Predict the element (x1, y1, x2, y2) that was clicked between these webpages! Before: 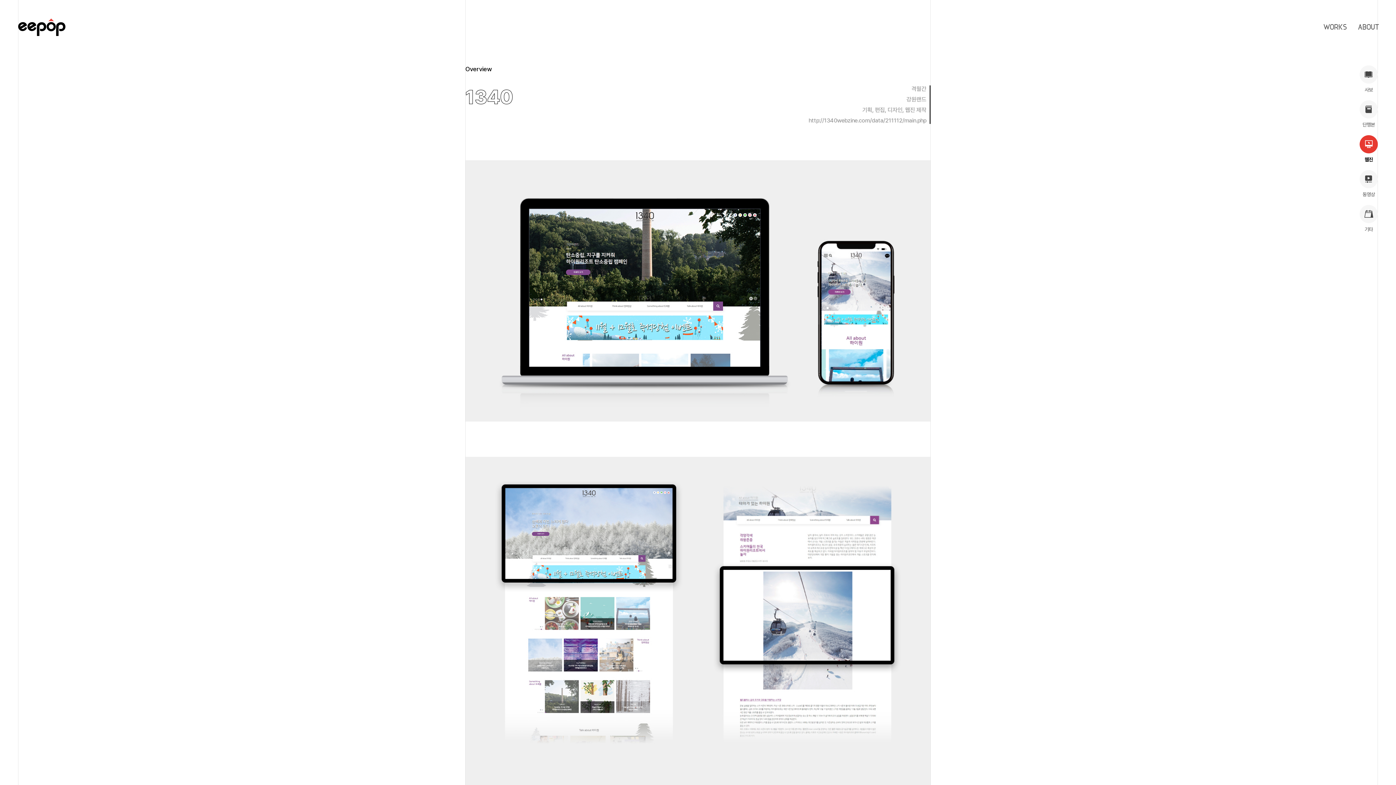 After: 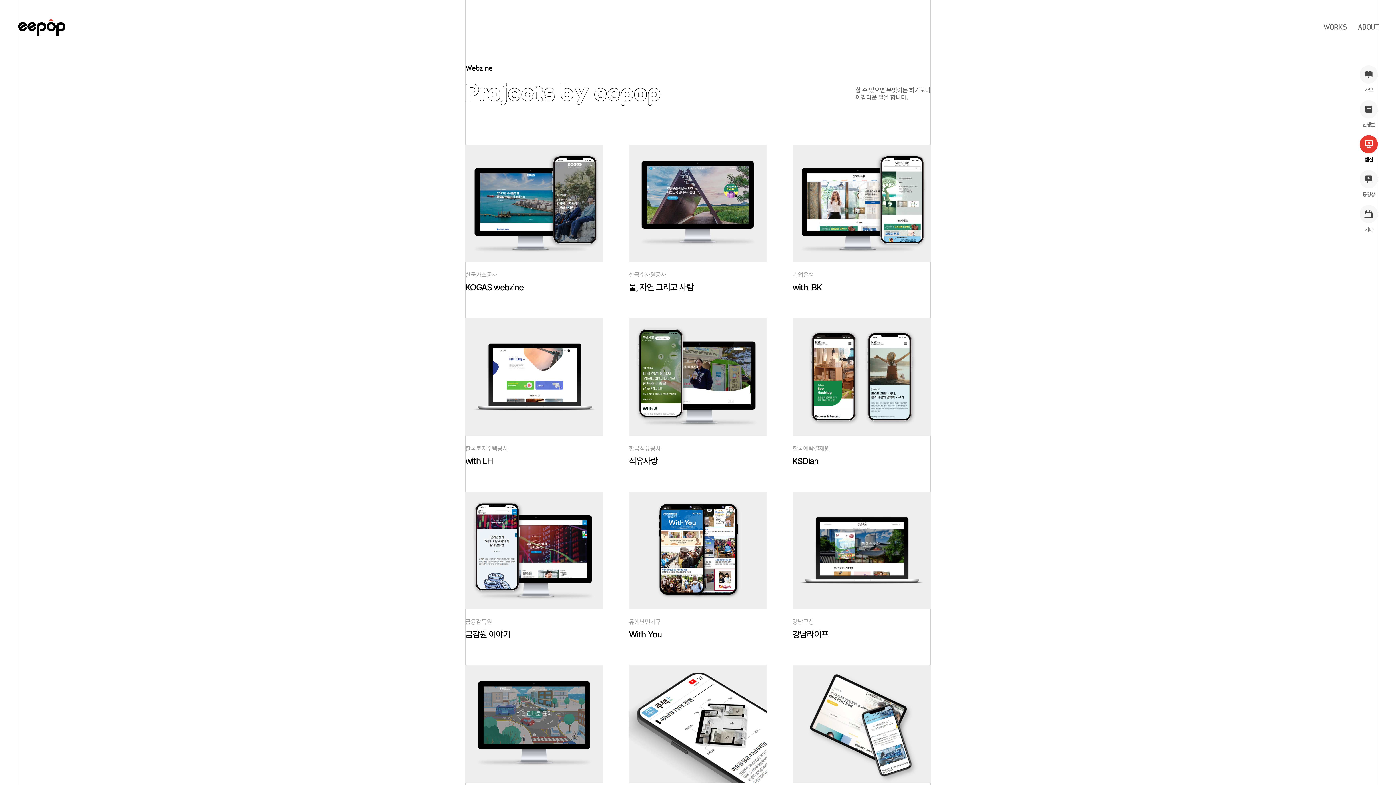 Action: label: 웹진 bbox: (1360, 135, 1378, 162)